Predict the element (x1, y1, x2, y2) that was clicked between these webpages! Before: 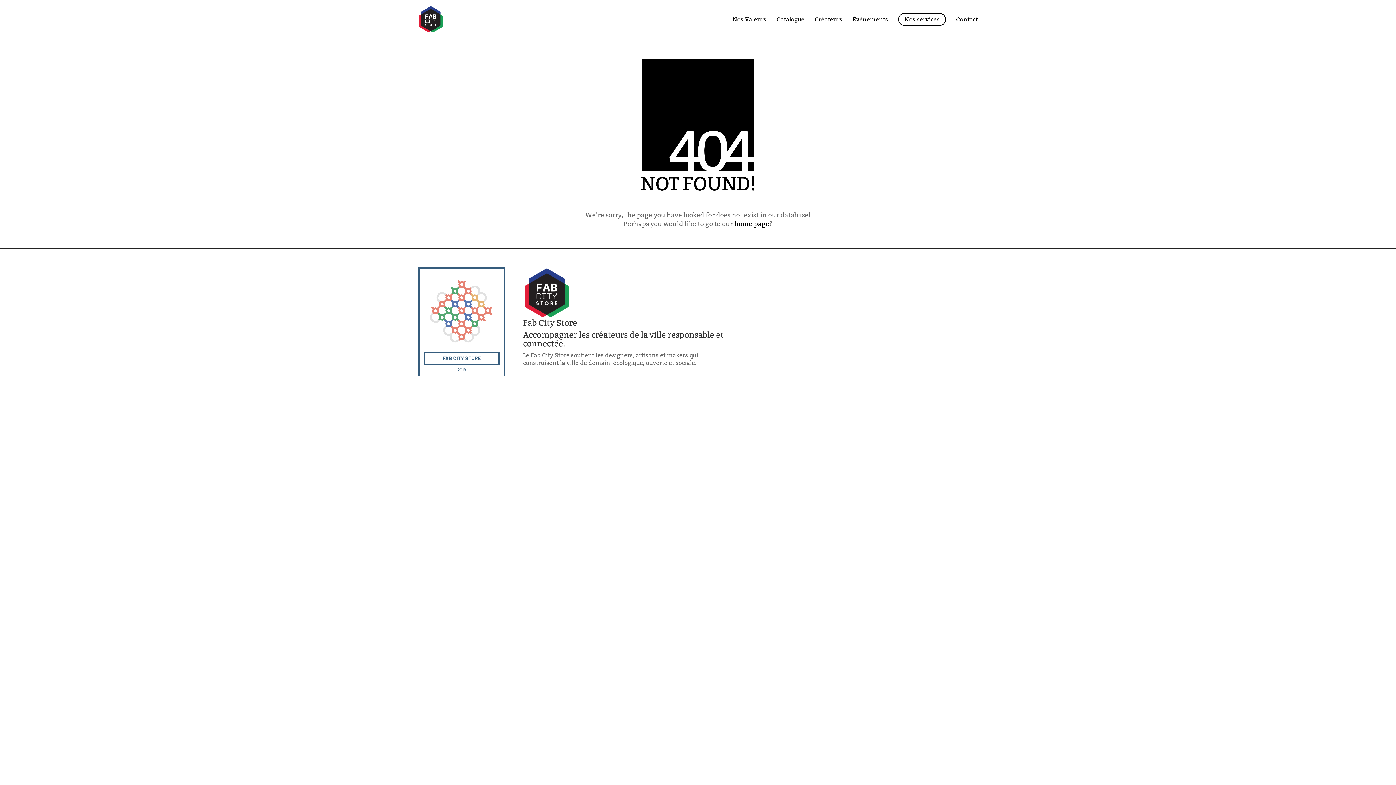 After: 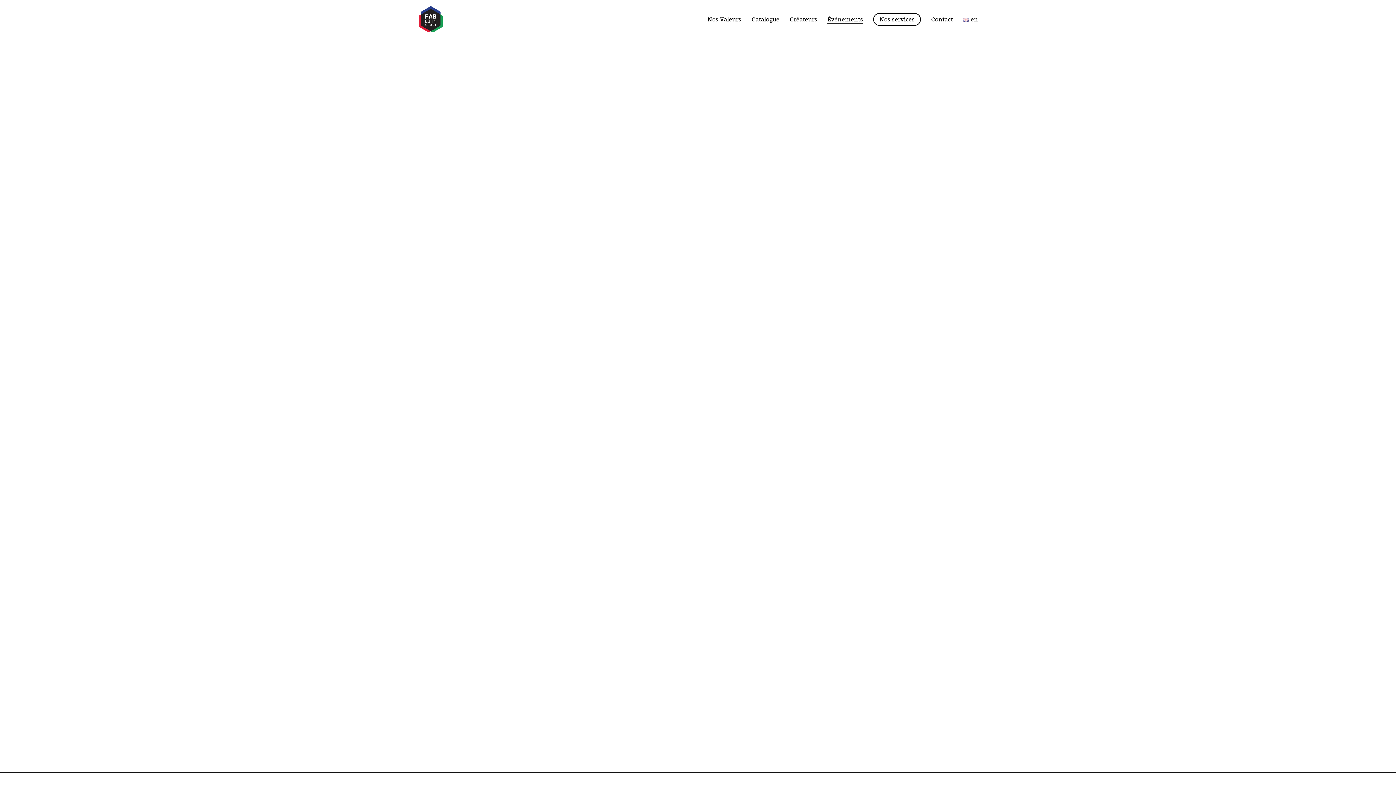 Action: bbox: (852, 15, 888, 23) label: Événements